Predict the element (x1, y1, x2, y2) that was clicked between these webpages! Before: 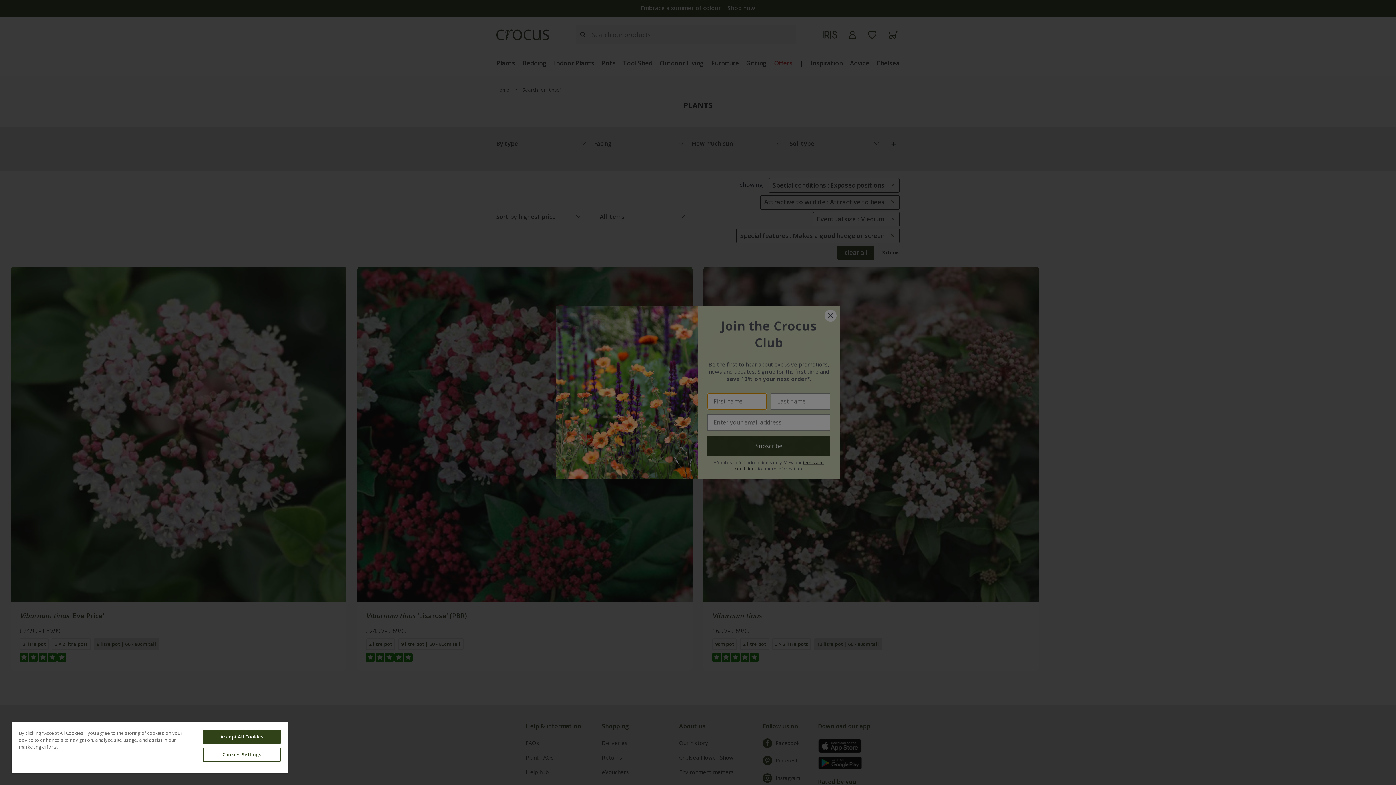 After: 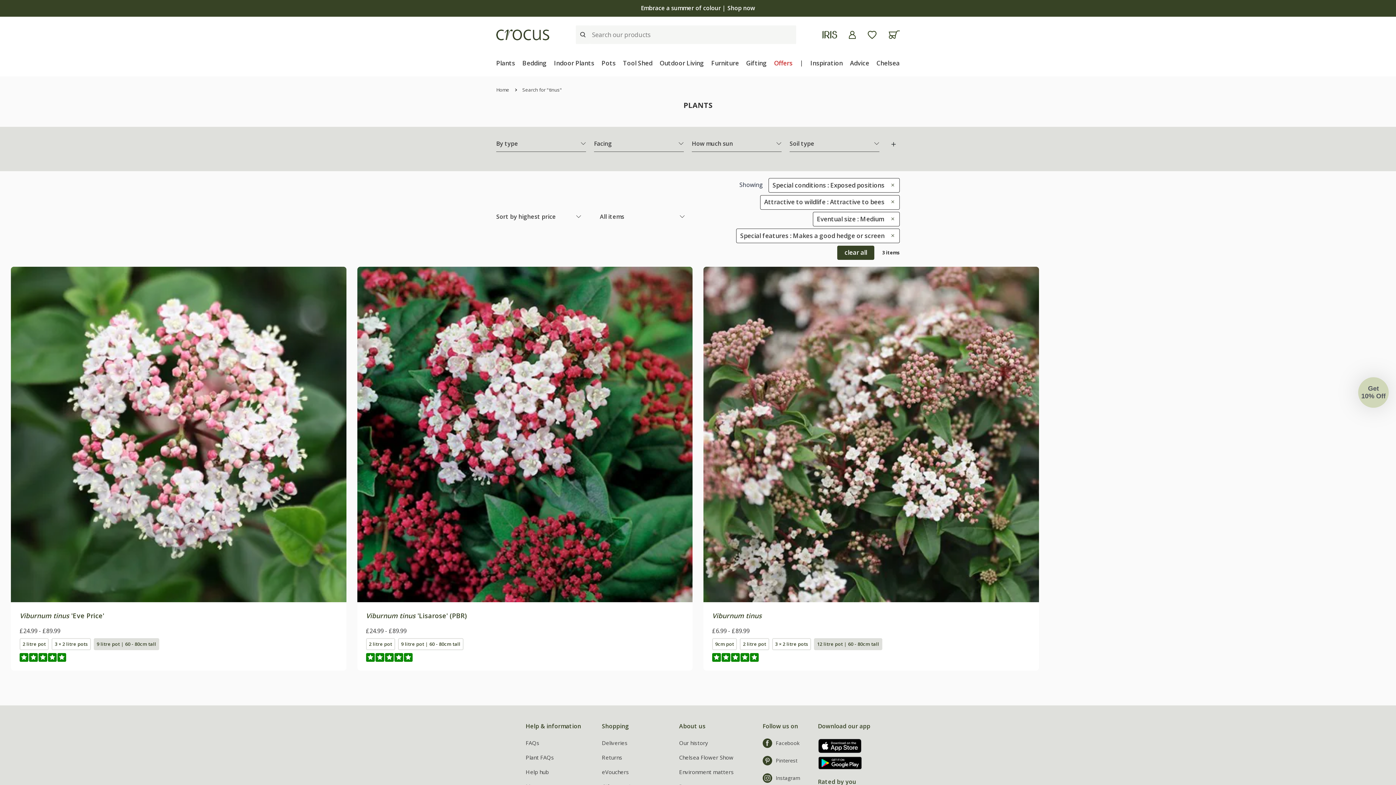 Action: bbox: (203, 730, 280, 744) label: Accept All Cookies